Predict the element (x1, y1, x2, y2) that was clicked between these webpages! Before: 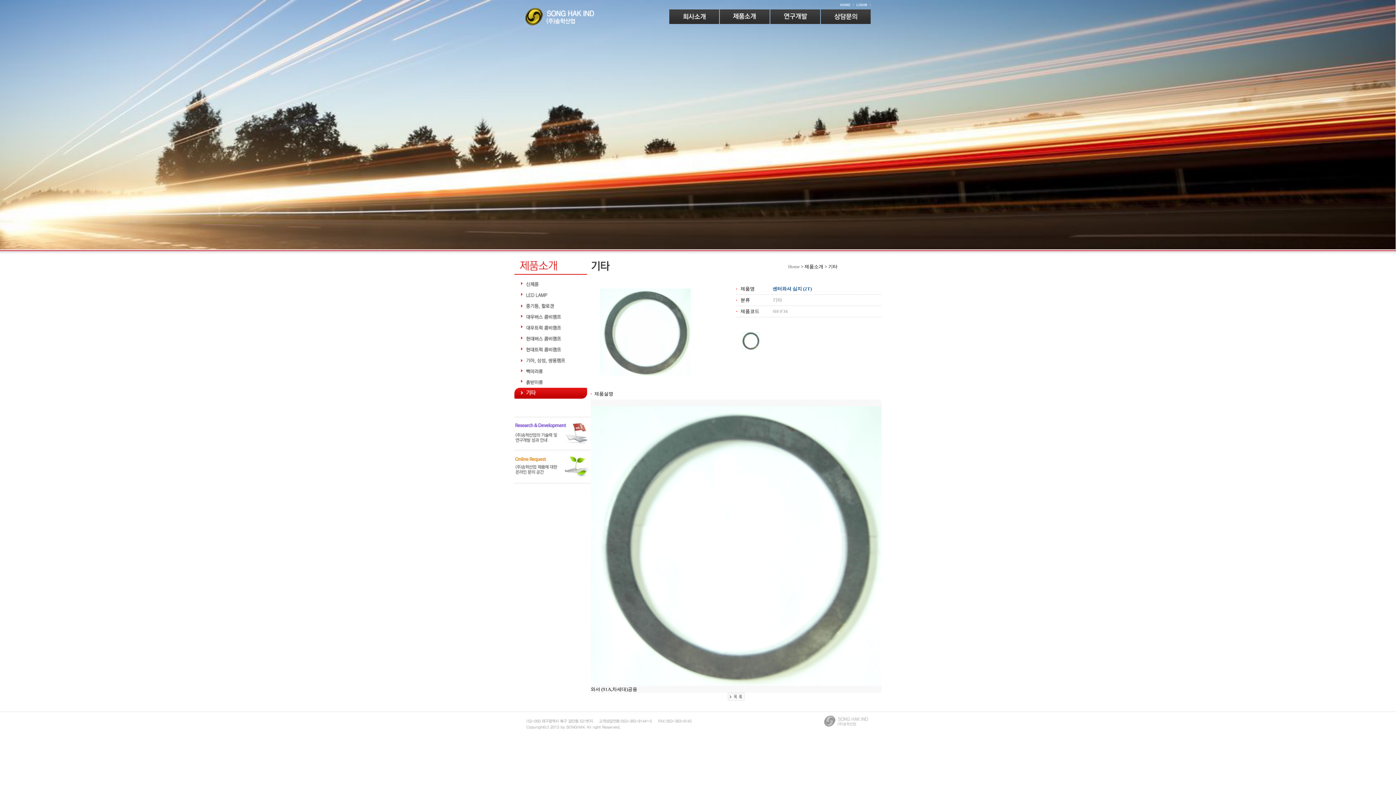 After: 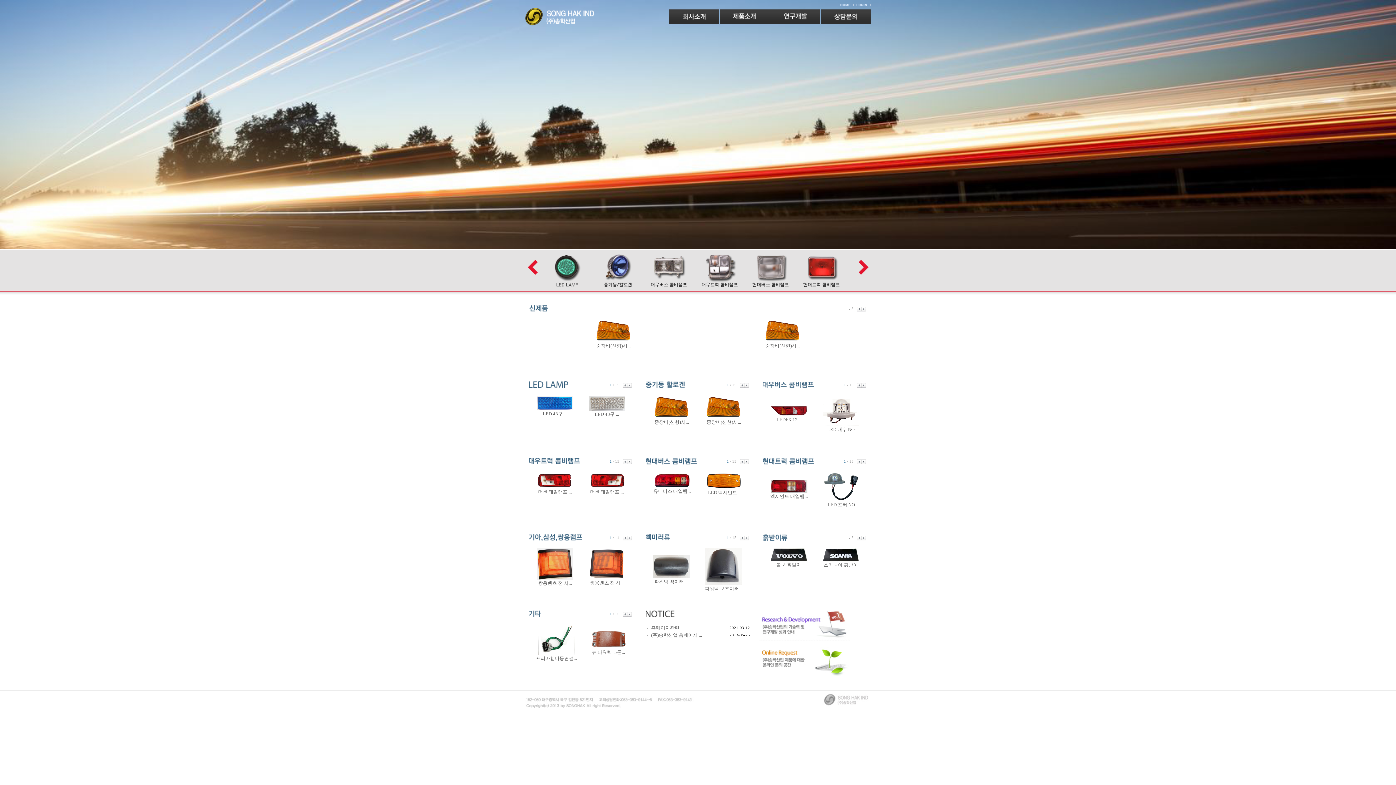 Action: bbox: (525, 13, 594, 18)